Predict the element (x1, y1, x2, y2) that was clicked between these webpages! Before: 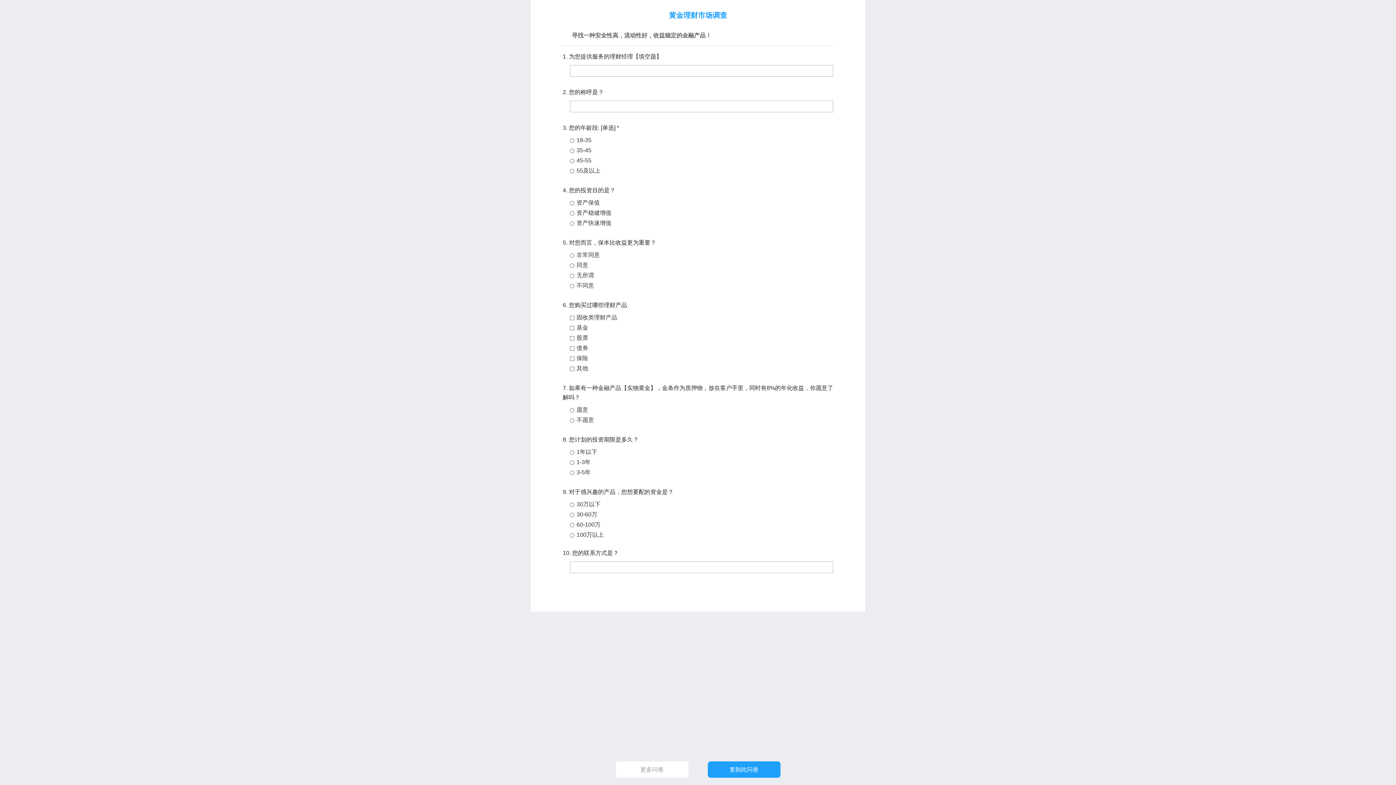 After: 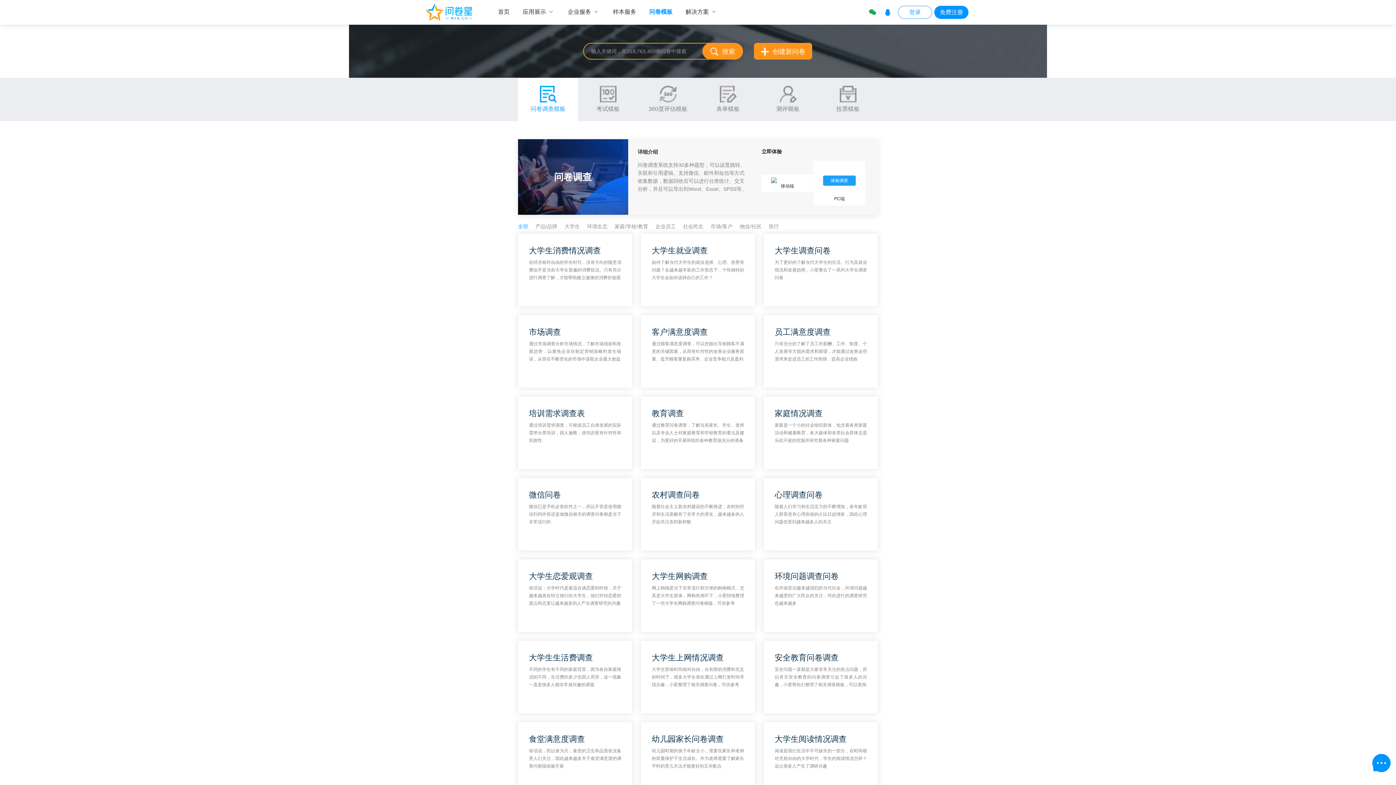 Action: bbox: (615, 761, 688, 778) label: 更多问卷